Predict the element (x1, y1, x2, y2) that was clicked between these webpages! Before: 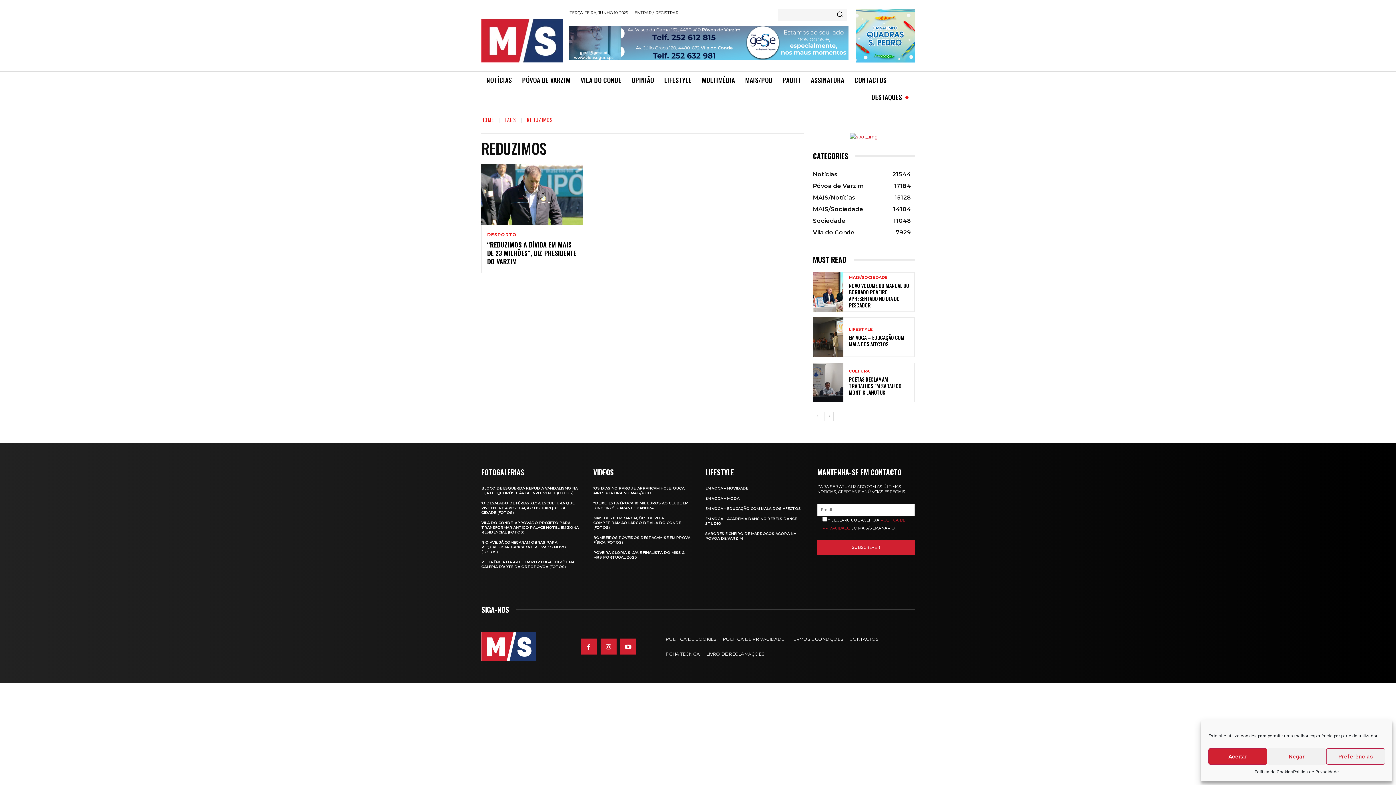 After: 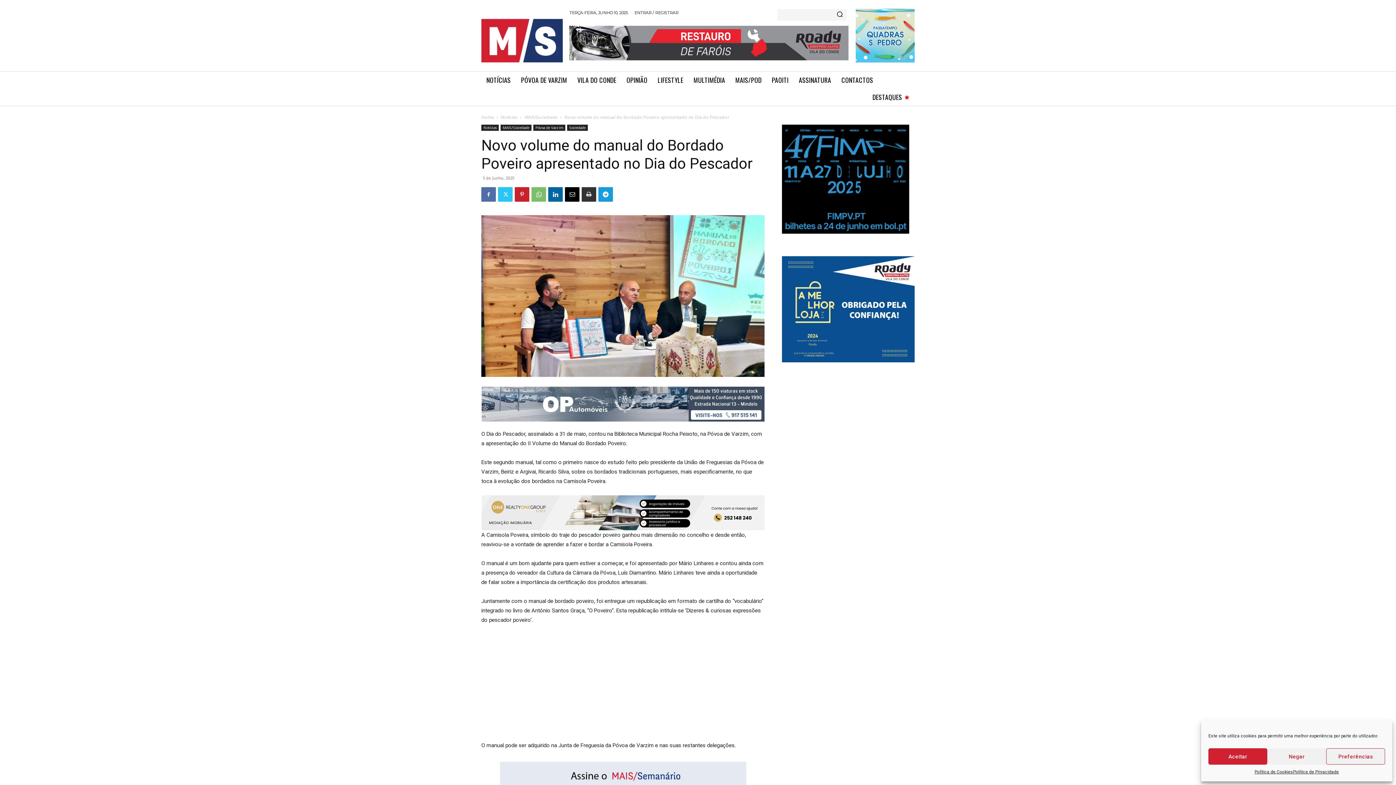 Action: bbox: (813, 272, 843, 312)